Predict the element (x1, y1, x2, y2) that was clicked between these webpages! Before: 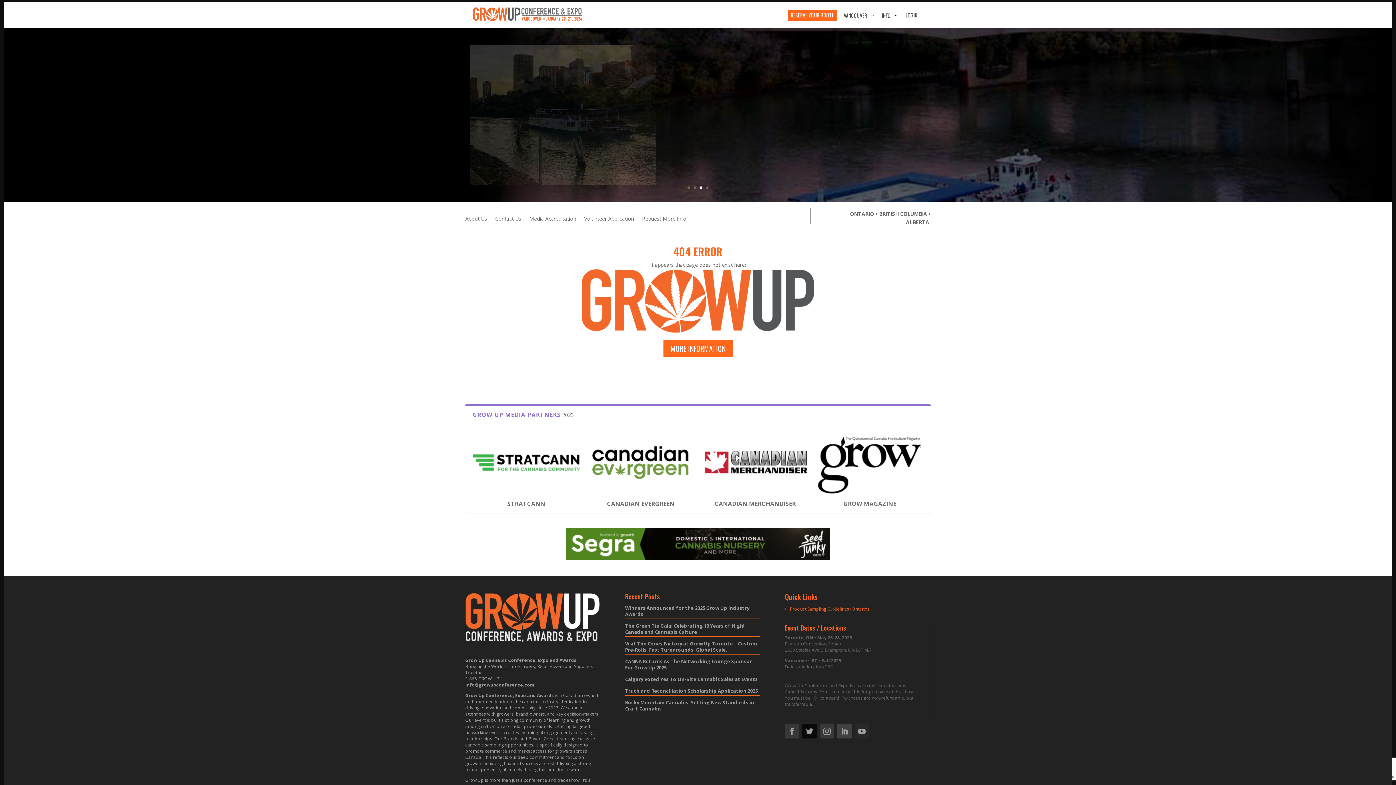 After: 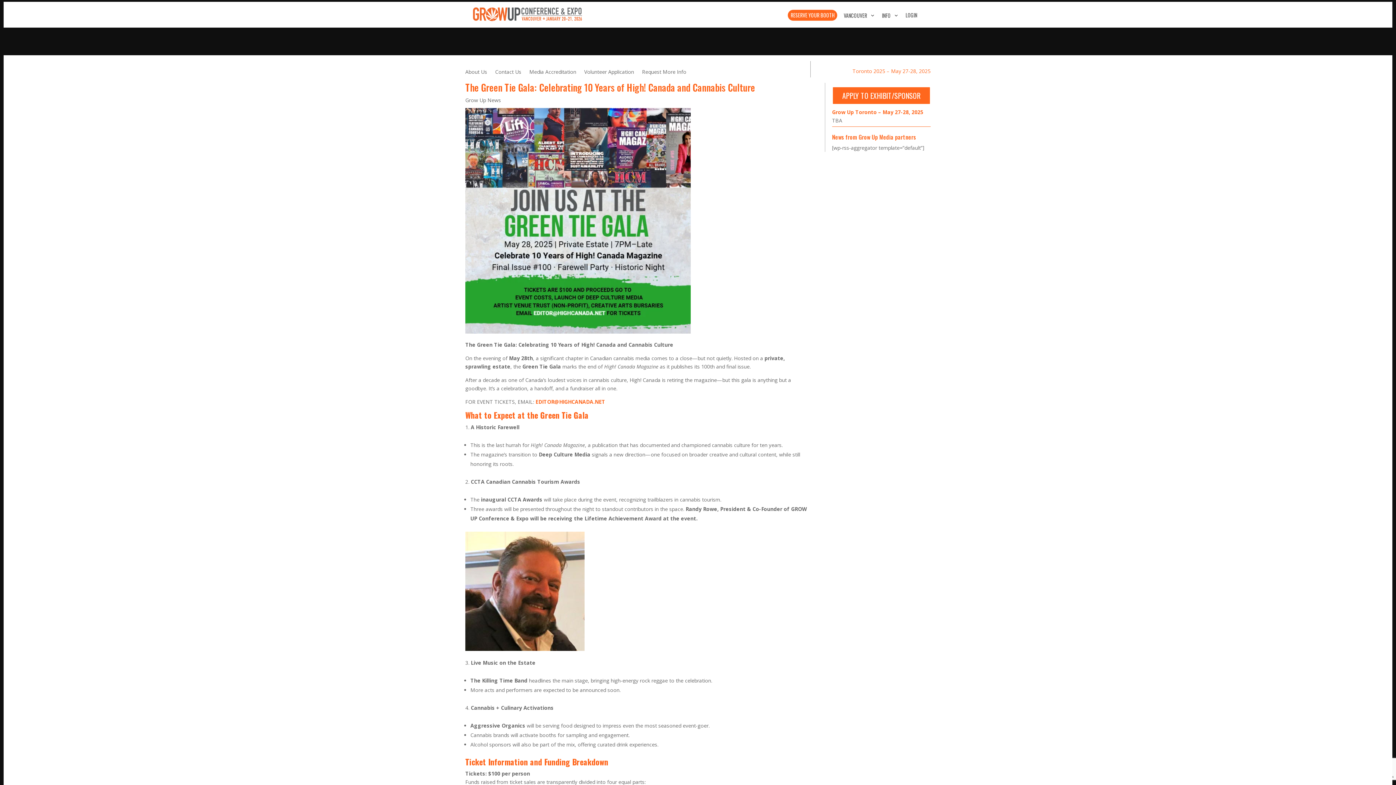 Action: label: The Green Tie Gala: Celebrating 10 Years of High! Canada and Cannabis Culture bbox: (625, 623, 744, 635)